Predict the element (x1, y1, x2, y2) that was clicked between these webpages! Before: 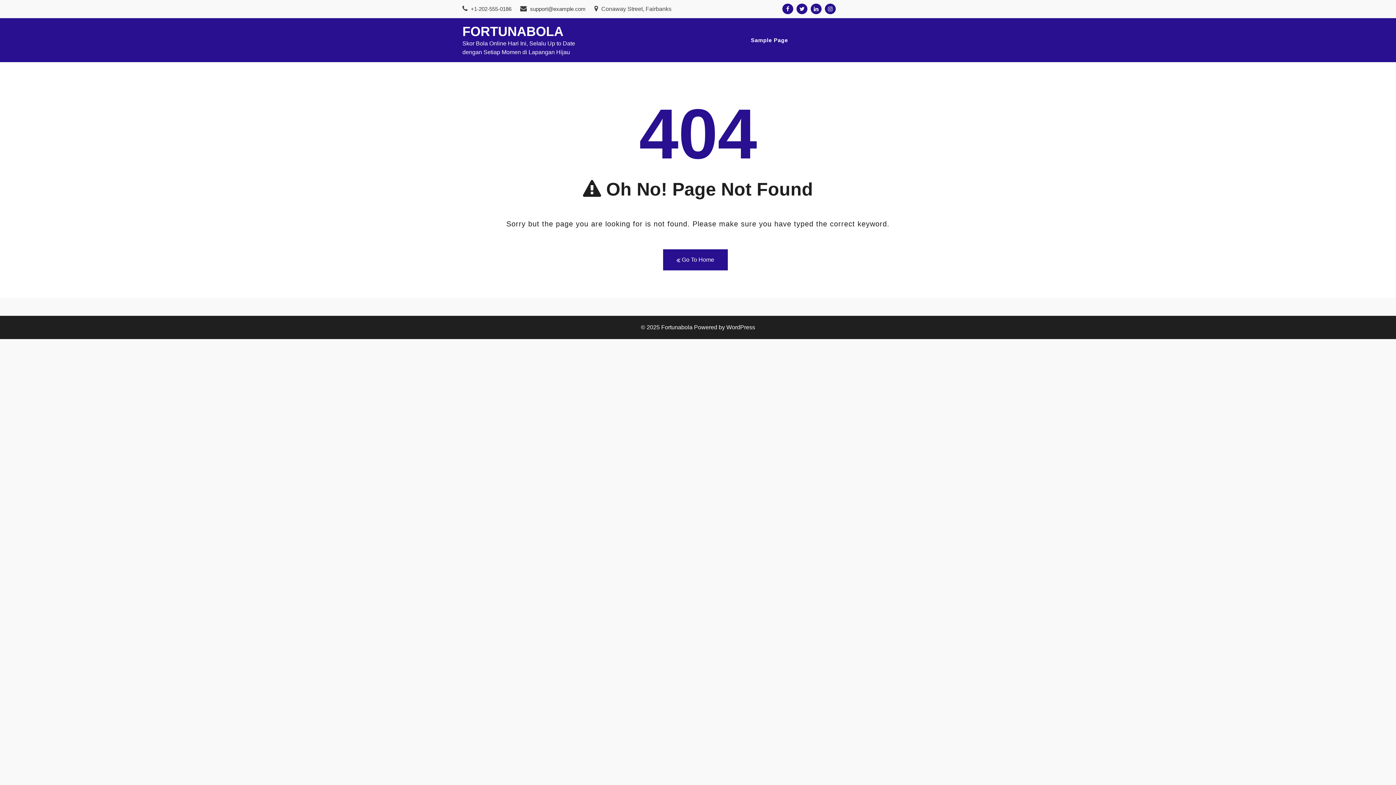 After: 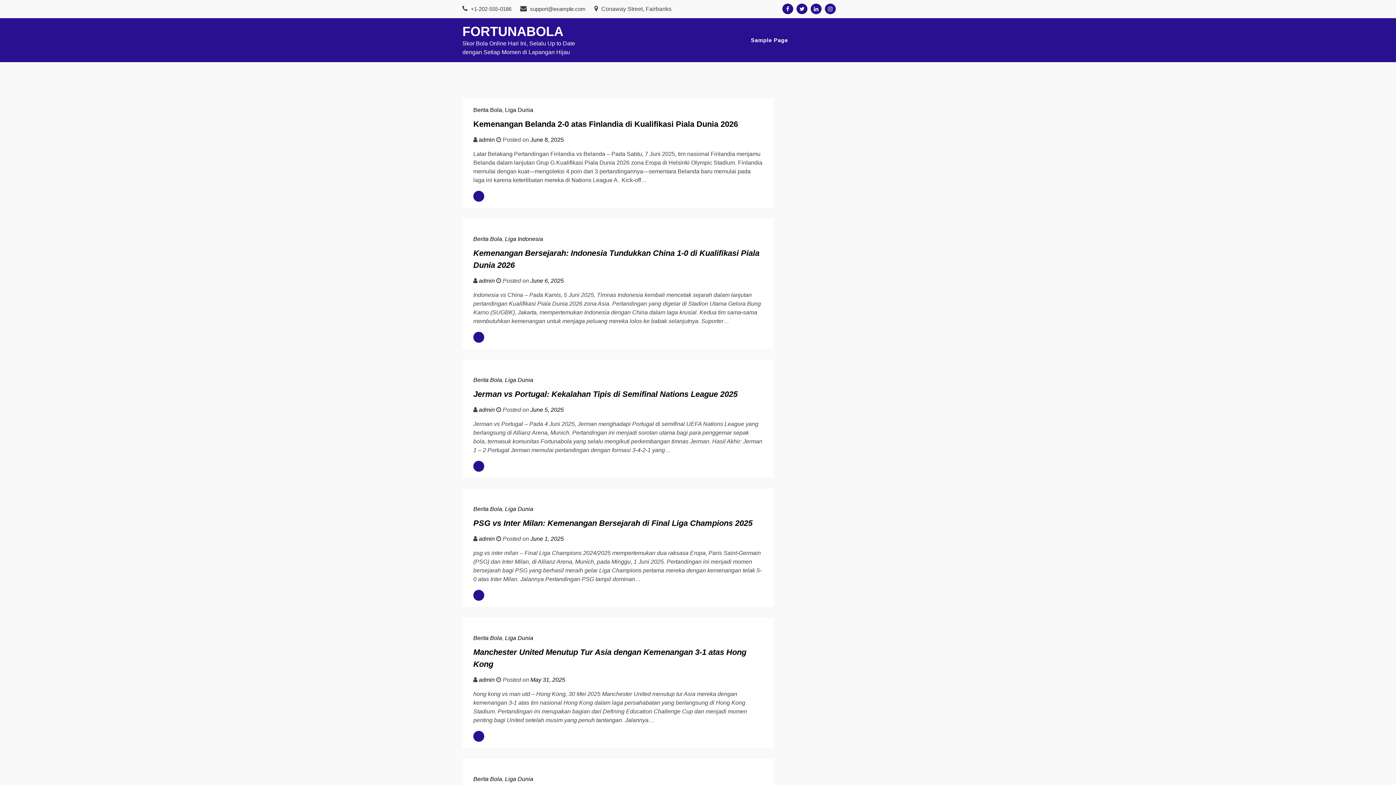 Action: label:  Go To Home bbox: (663, 249, 727, 270)